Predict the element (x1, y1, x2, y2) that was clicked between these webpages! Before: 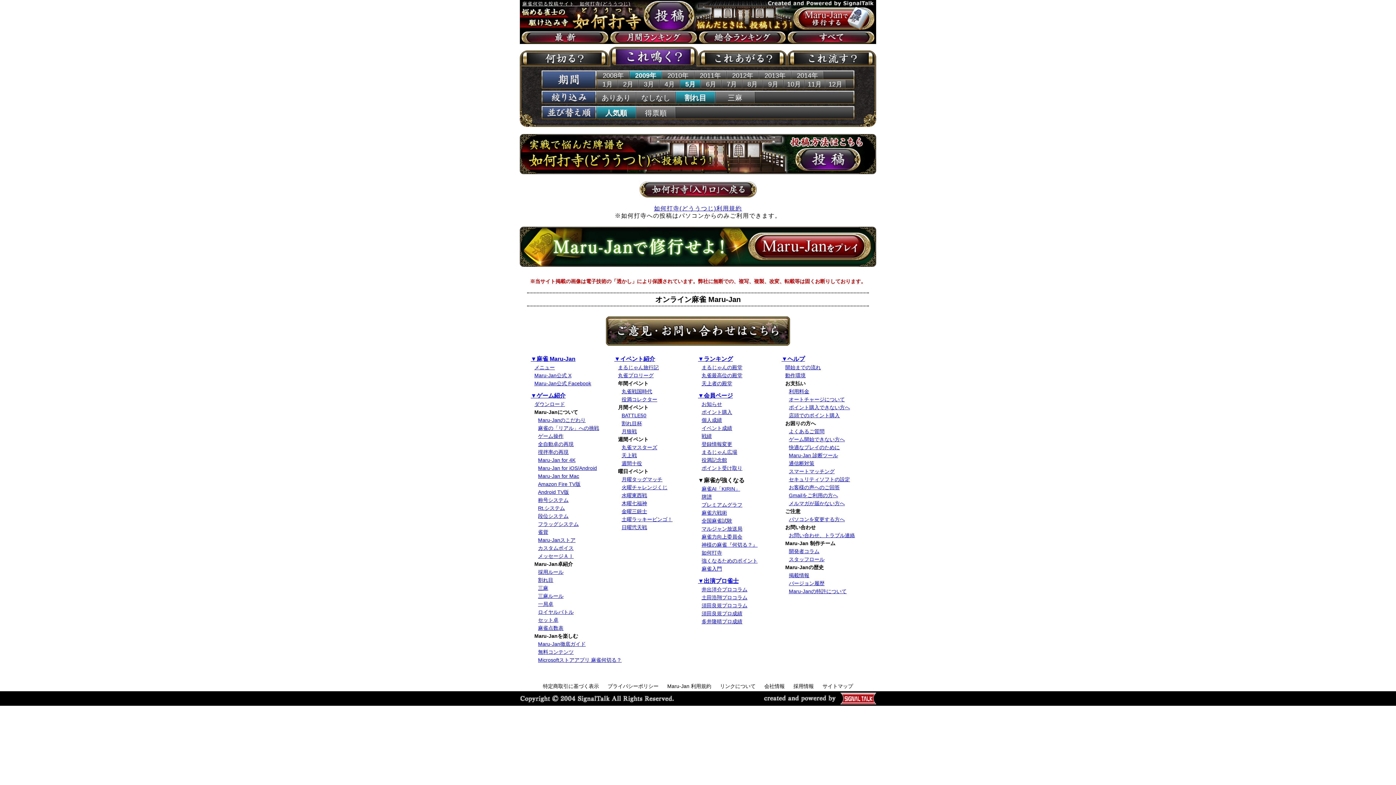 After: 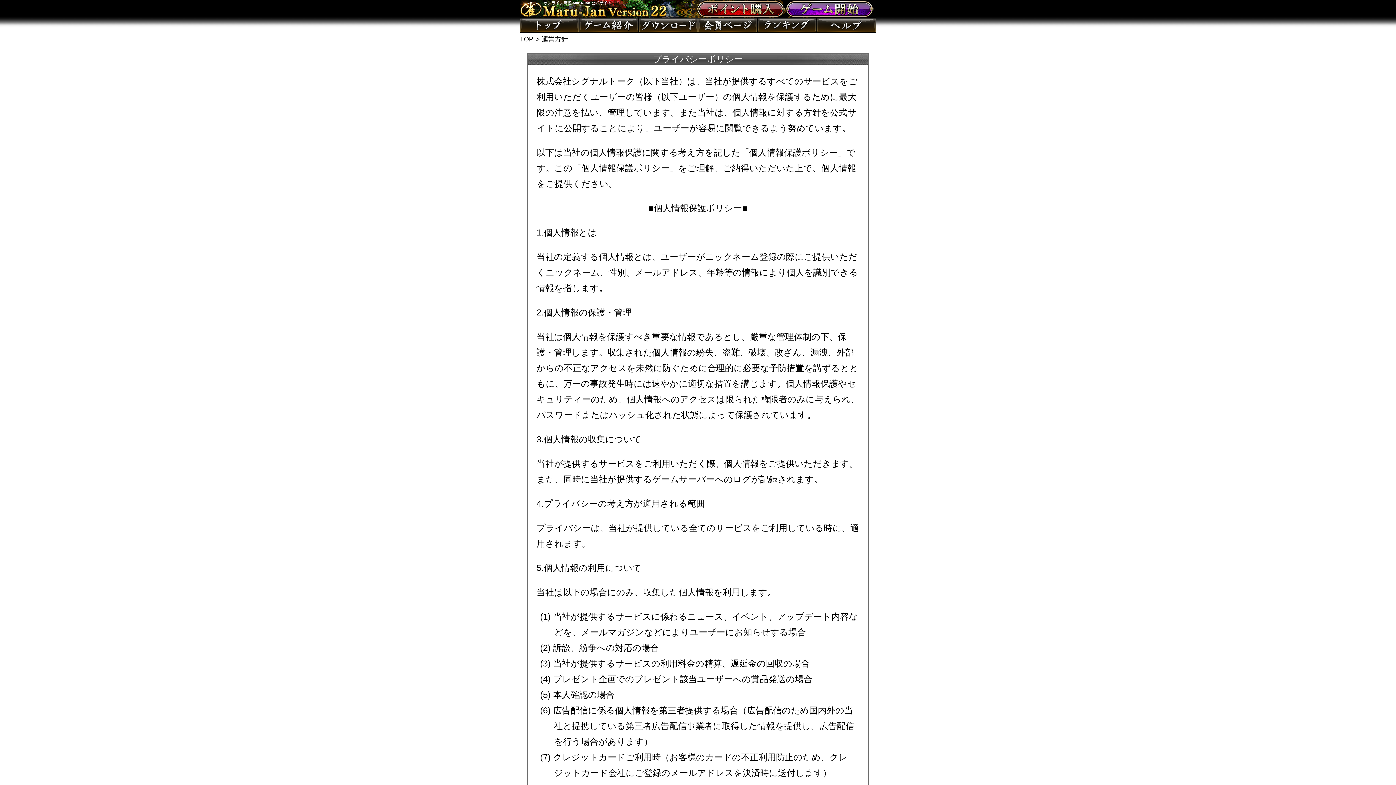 Action: label: プライバシーポリシー bbox: (607, 683, 658, 689)